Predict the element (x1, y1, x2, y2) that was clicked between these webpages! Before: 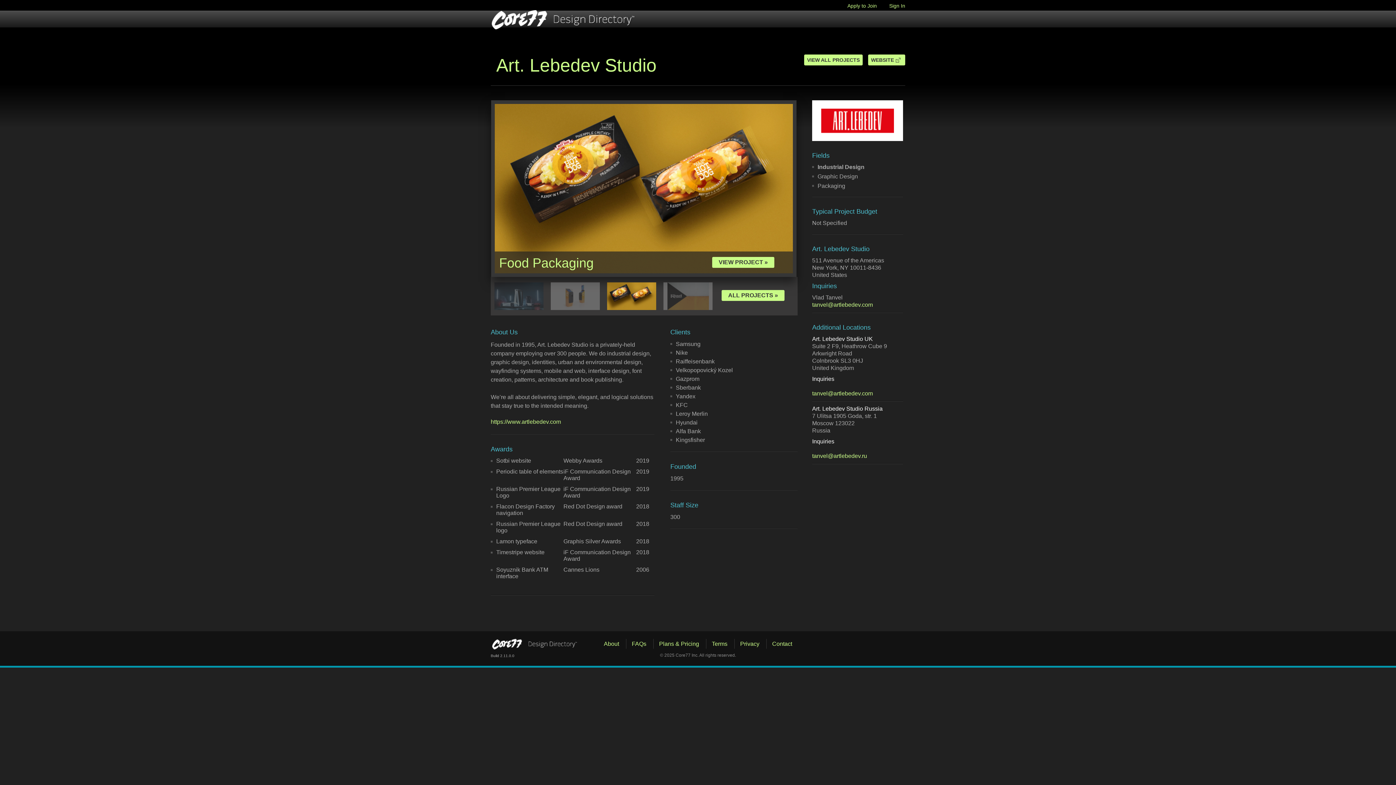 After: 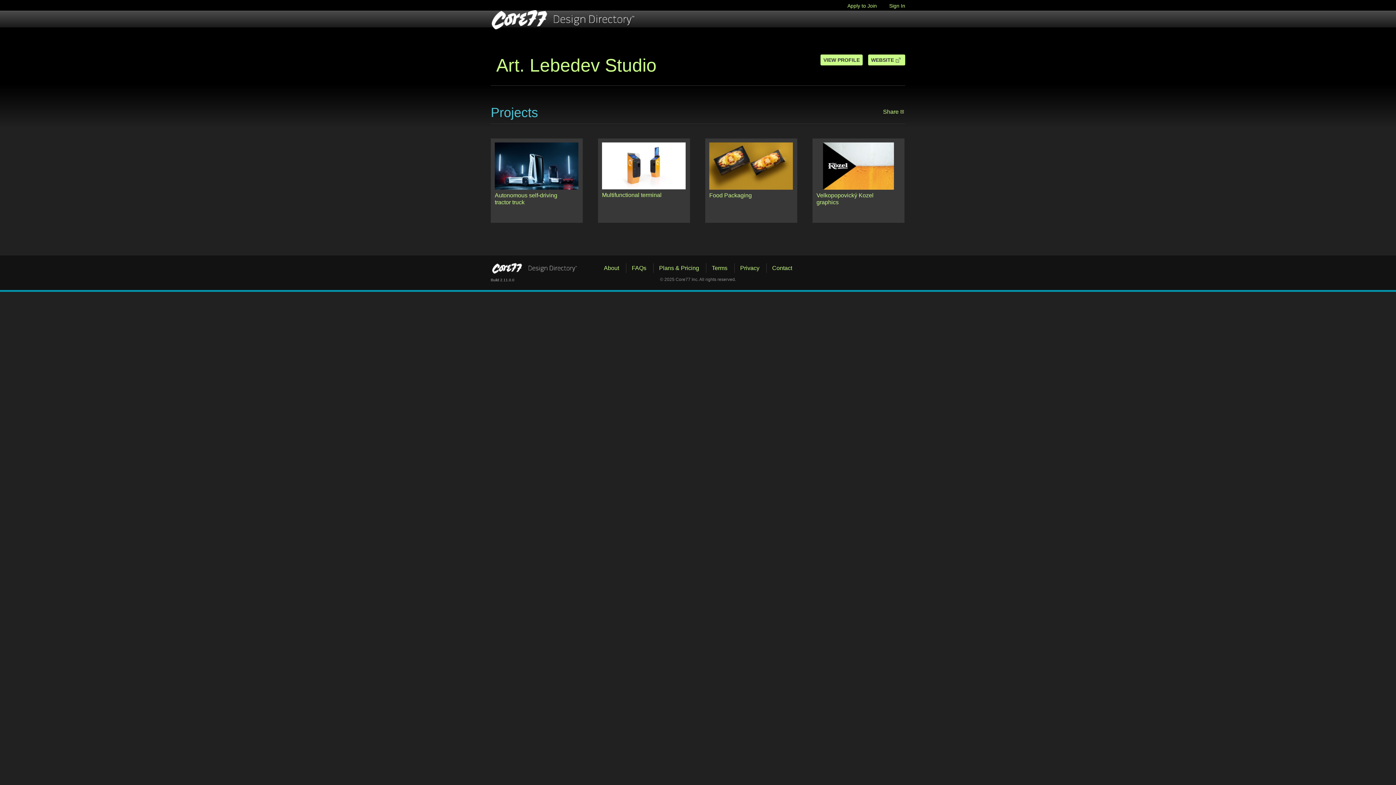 Action: bbox: (804, 54, 862, 65) label: VIEW ALL PROJECTS